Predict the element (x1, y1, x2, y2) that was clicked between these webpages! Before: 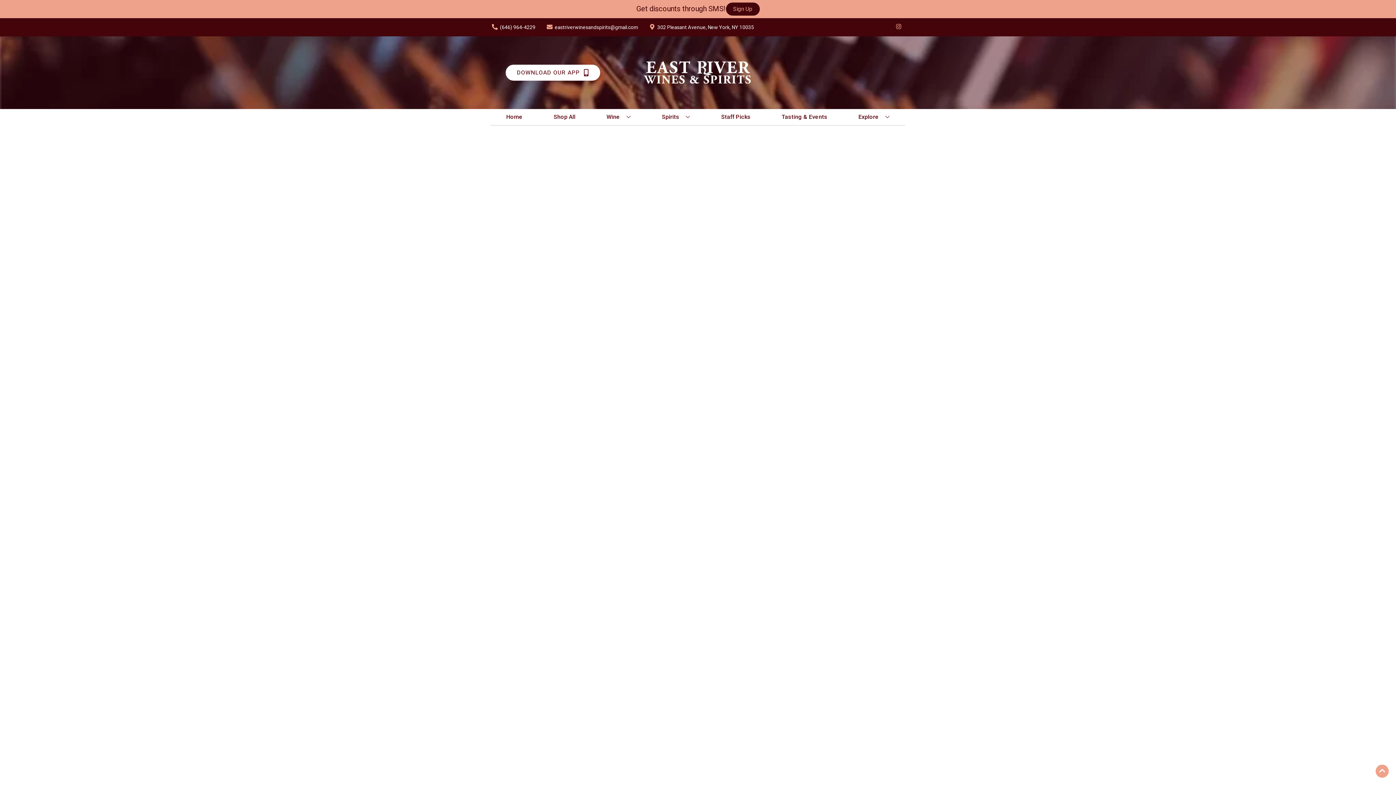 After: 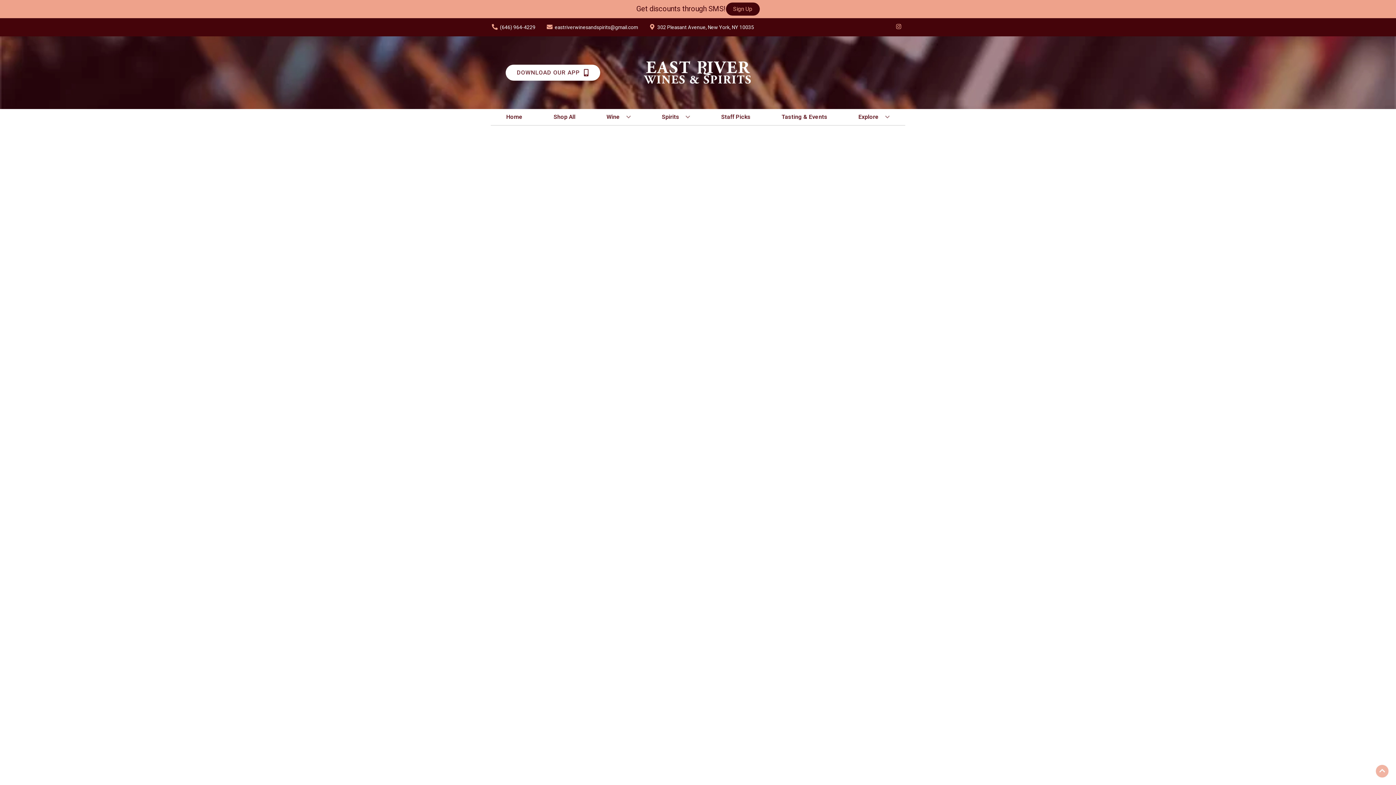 Action: bbox: (1376, 765, 1389, 778) label: Go to top